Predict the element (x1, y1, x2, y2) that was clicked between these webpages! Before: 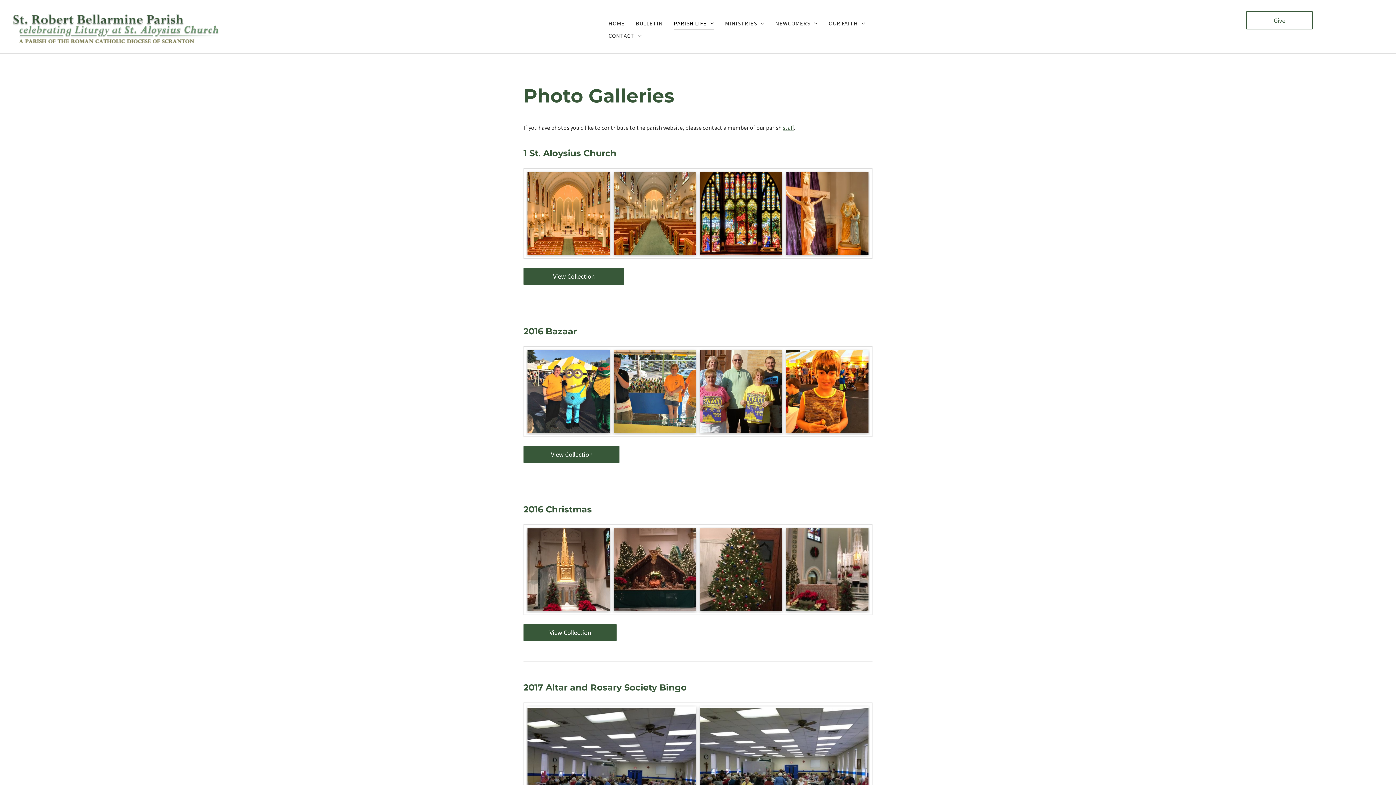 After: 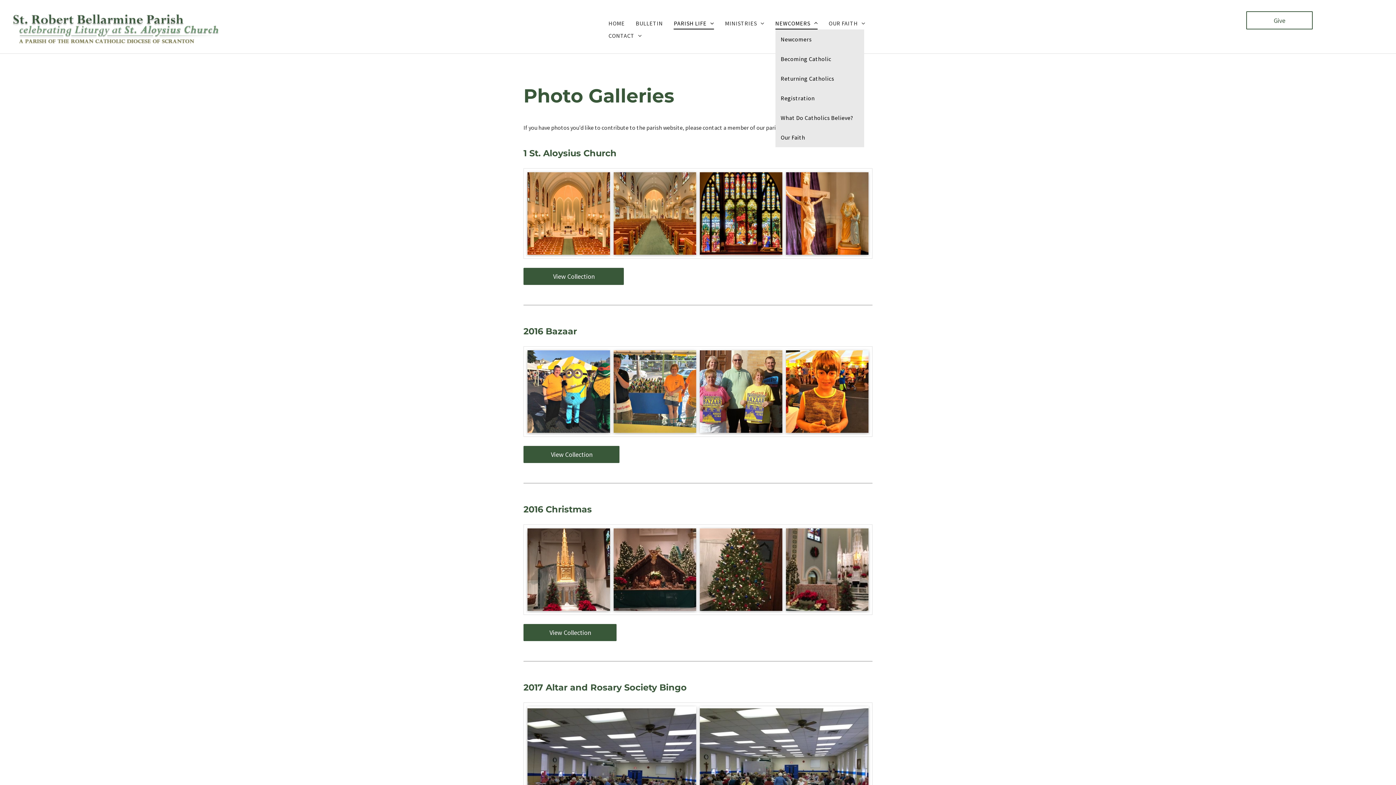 Action: label: NEWCOMERS bbox: (770, 17, 823, 29)